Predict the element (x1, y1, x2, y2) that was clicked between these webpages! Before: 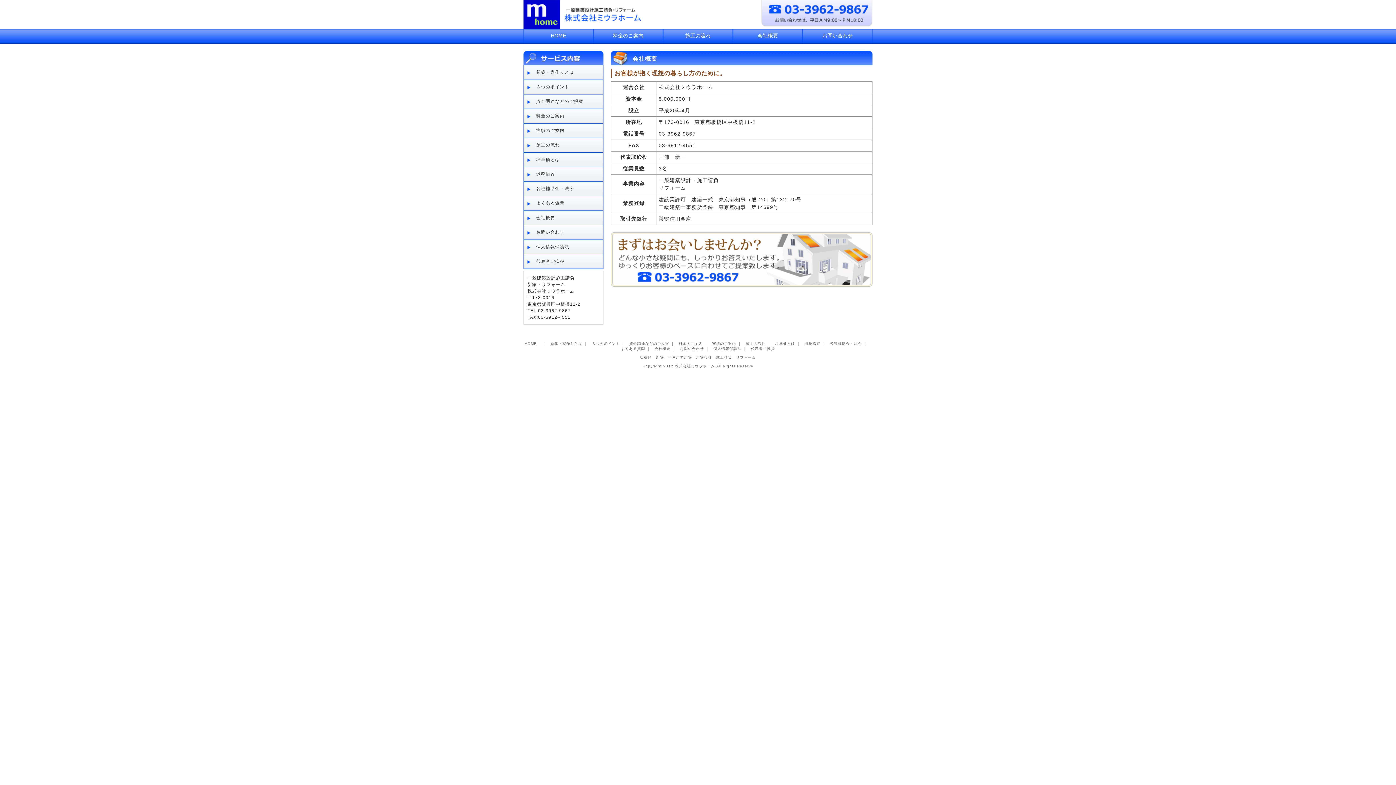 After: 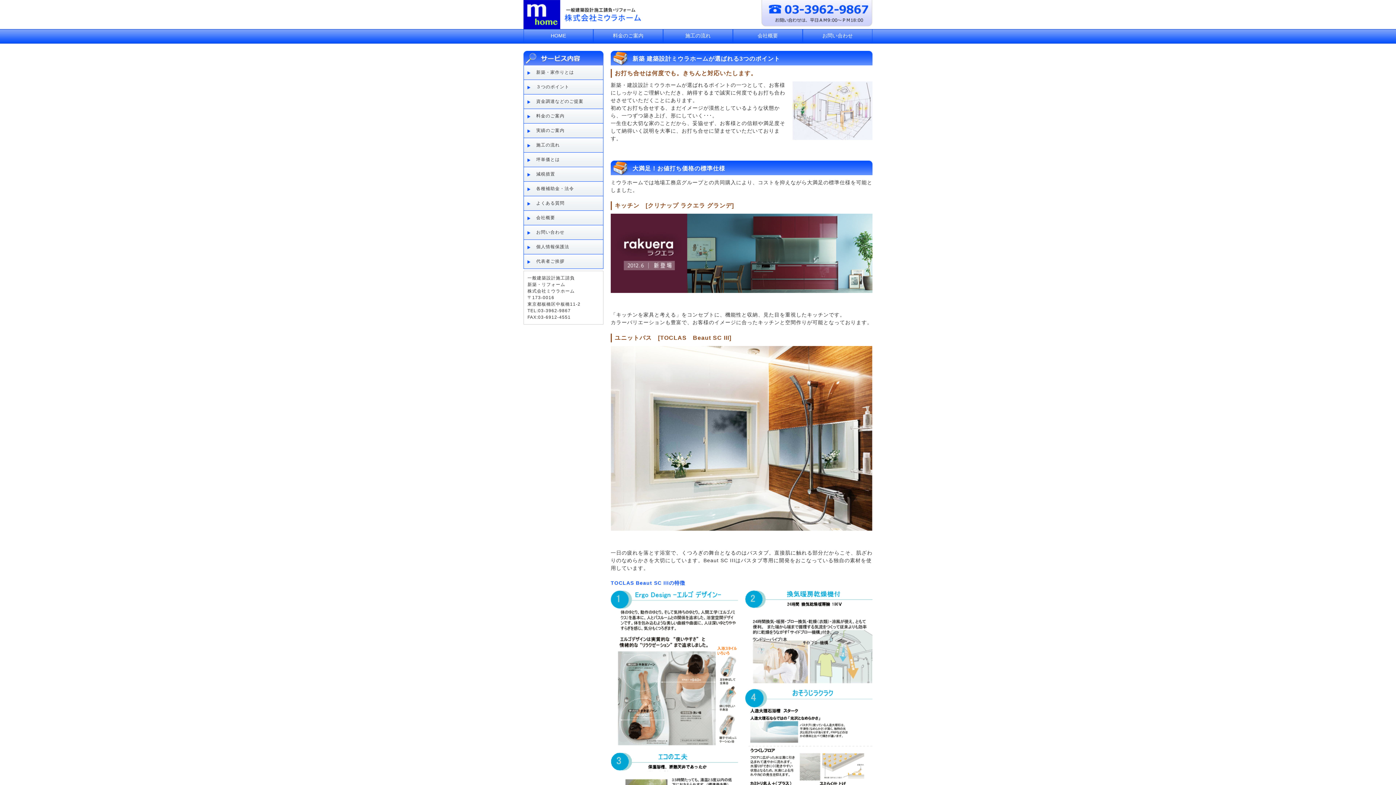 Action: bbox: (592, 341, 620, 345) label: ３つのポイント